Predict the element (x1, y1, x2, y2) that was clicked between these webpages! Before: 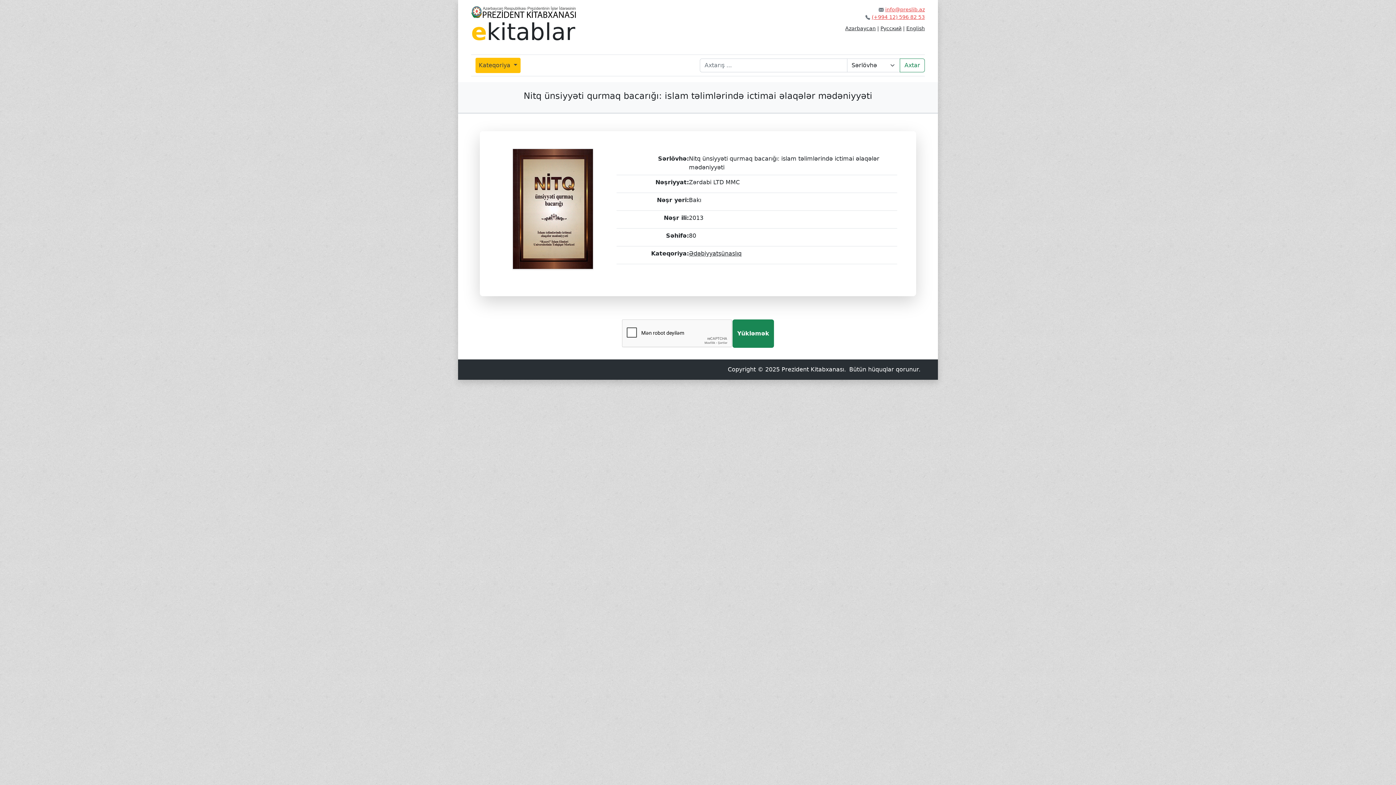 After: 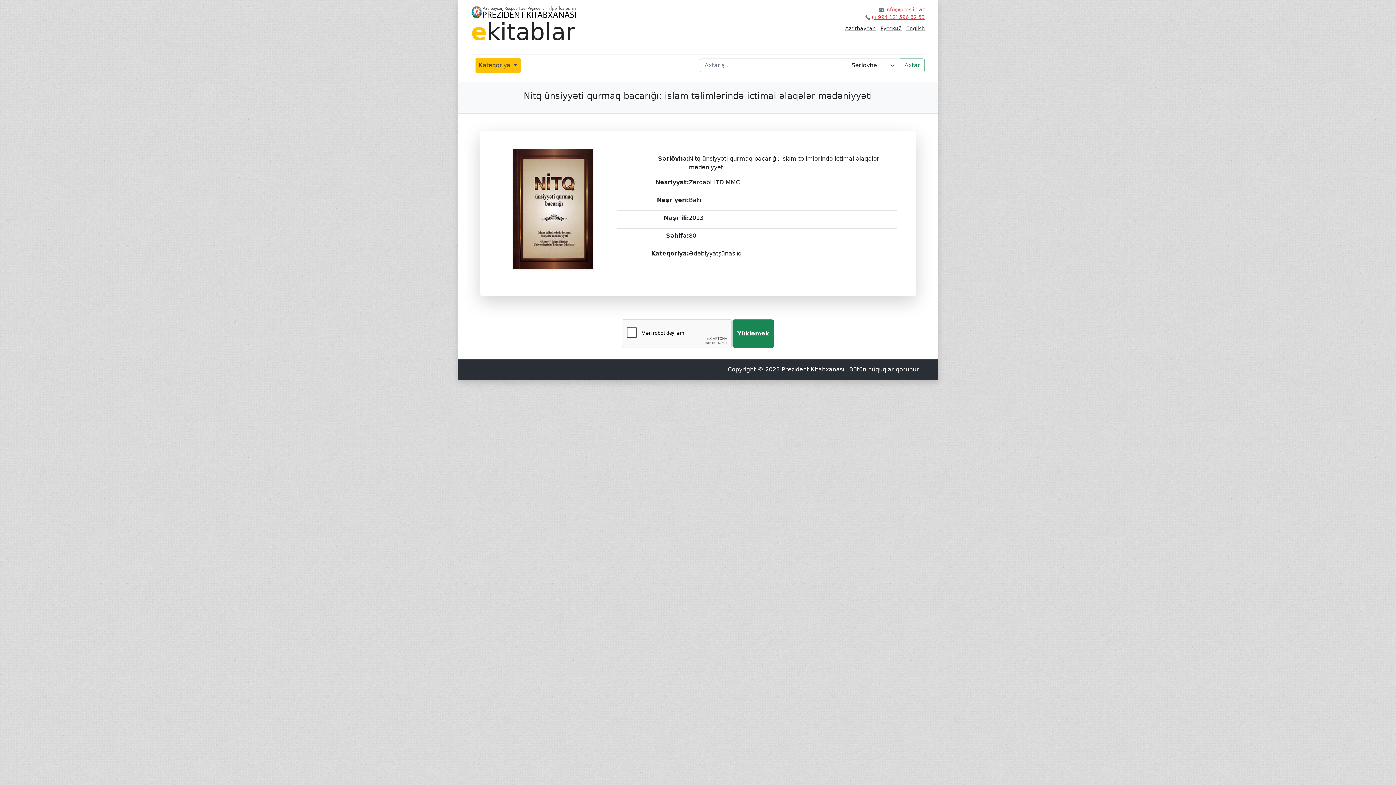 Action: bbox: (732, 319, 774, 347) label: Yükləmək